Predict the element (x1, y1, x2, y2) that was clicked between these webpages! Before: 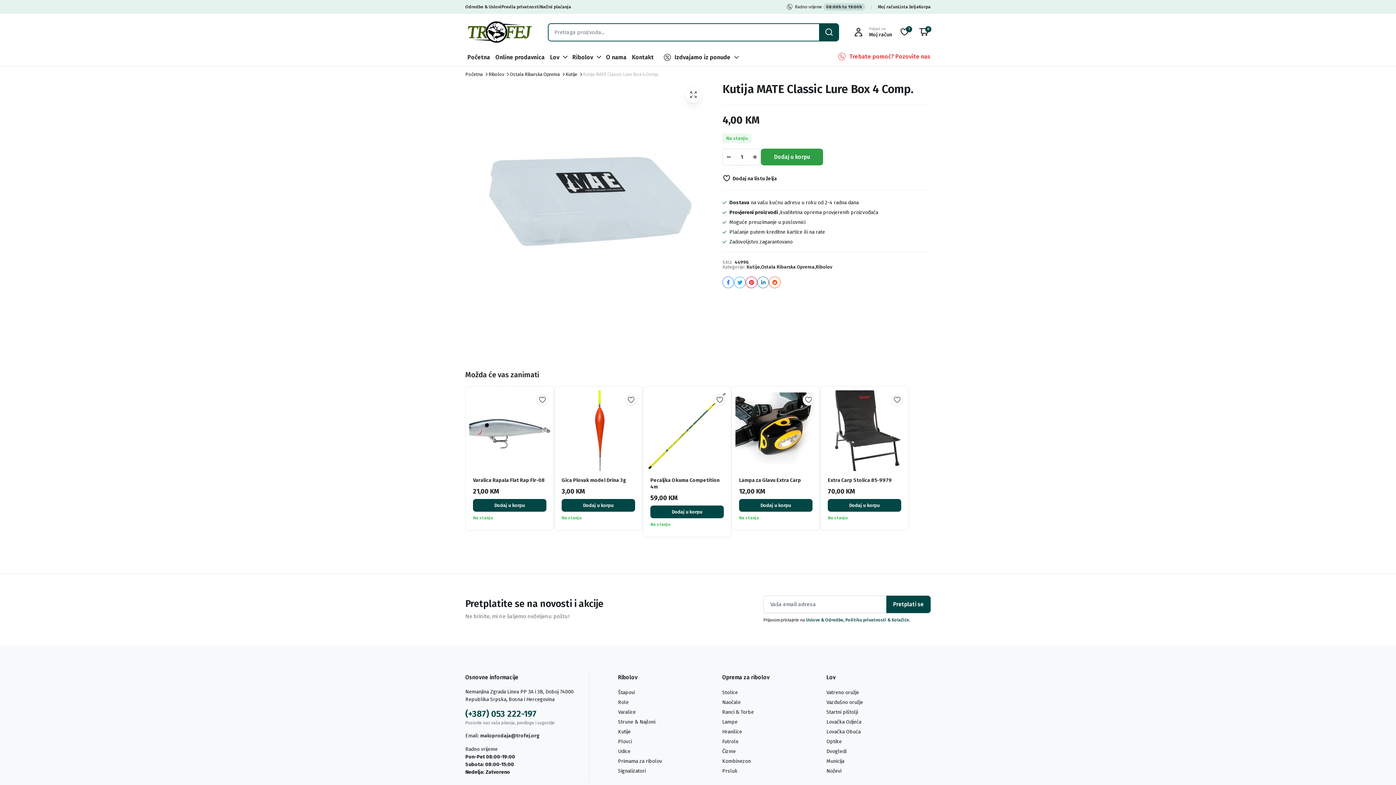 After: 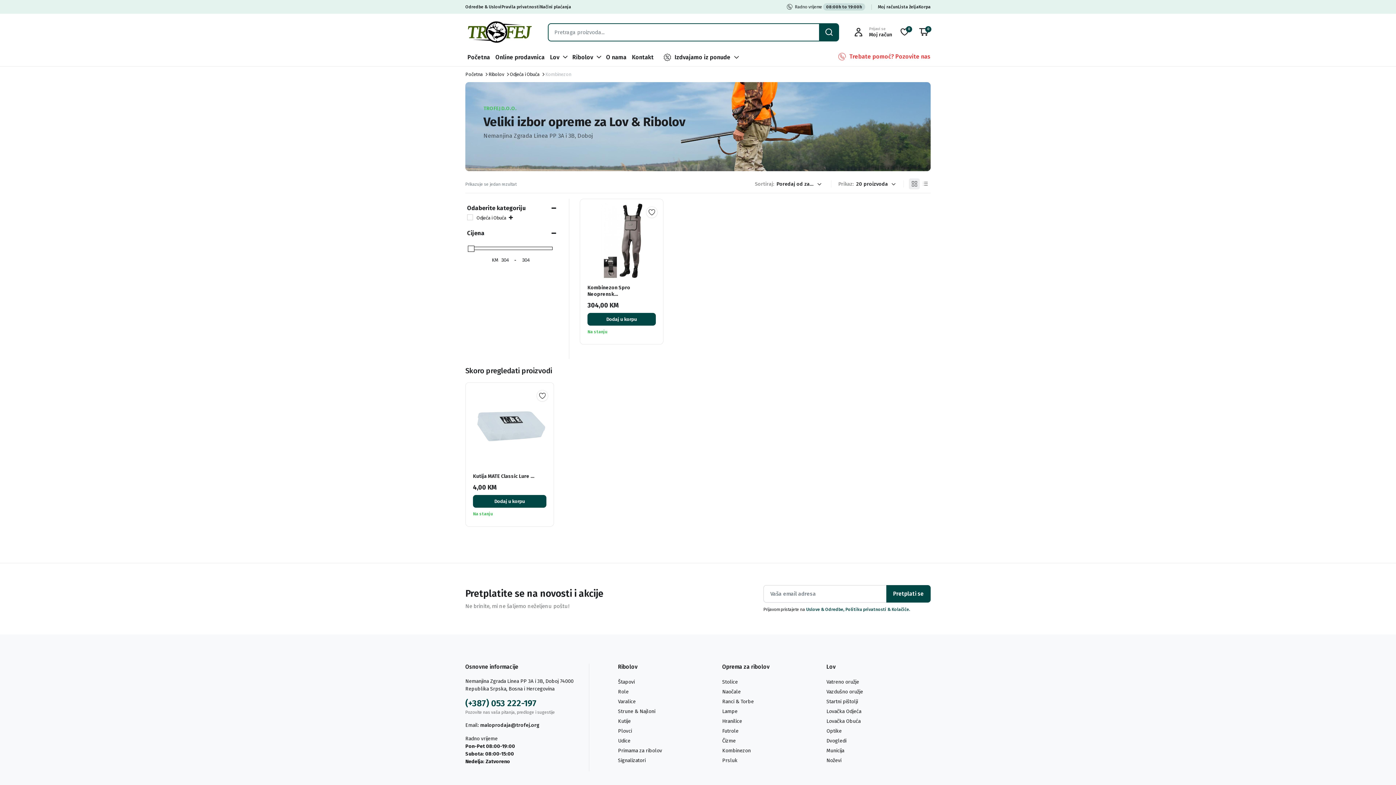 Action: bbox: (722, 757, 750, 765) label: Kombinezon